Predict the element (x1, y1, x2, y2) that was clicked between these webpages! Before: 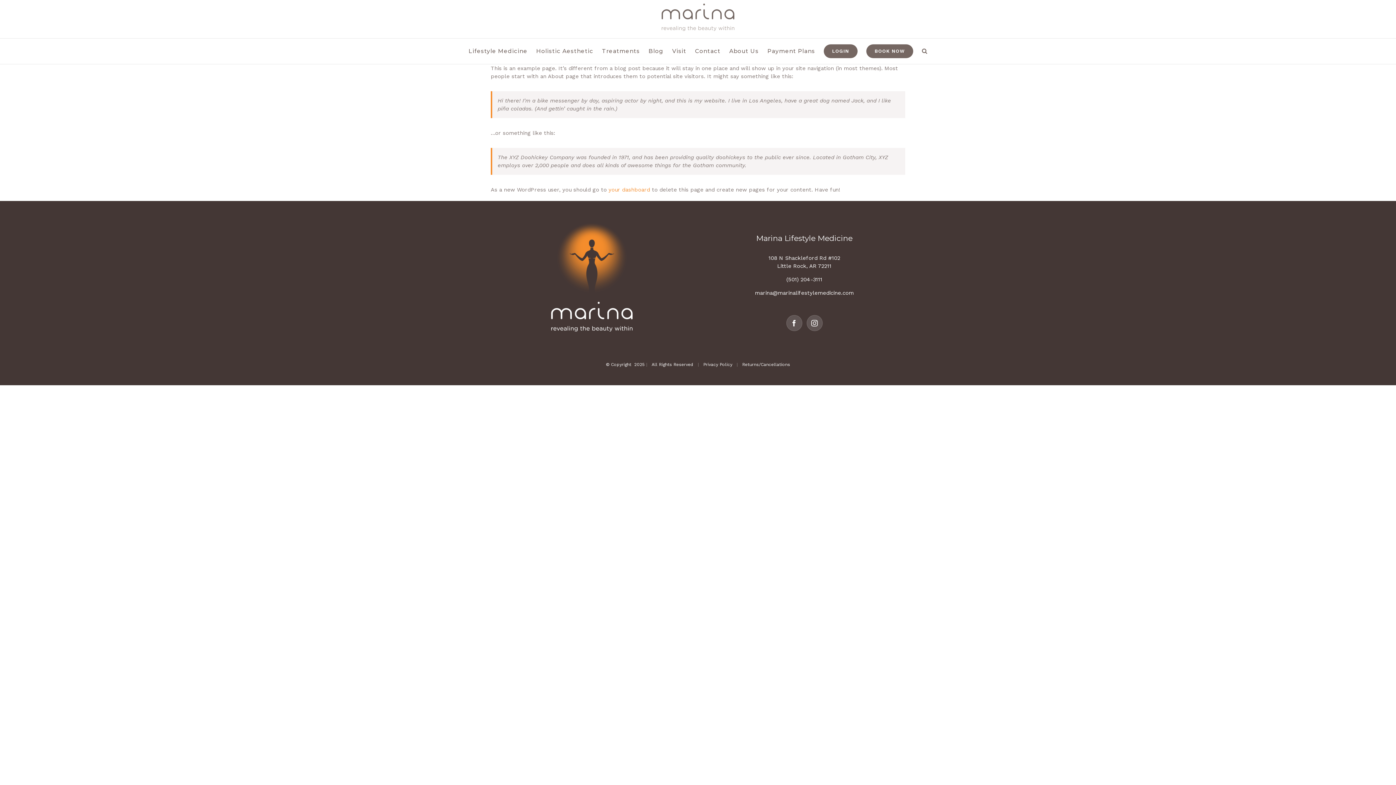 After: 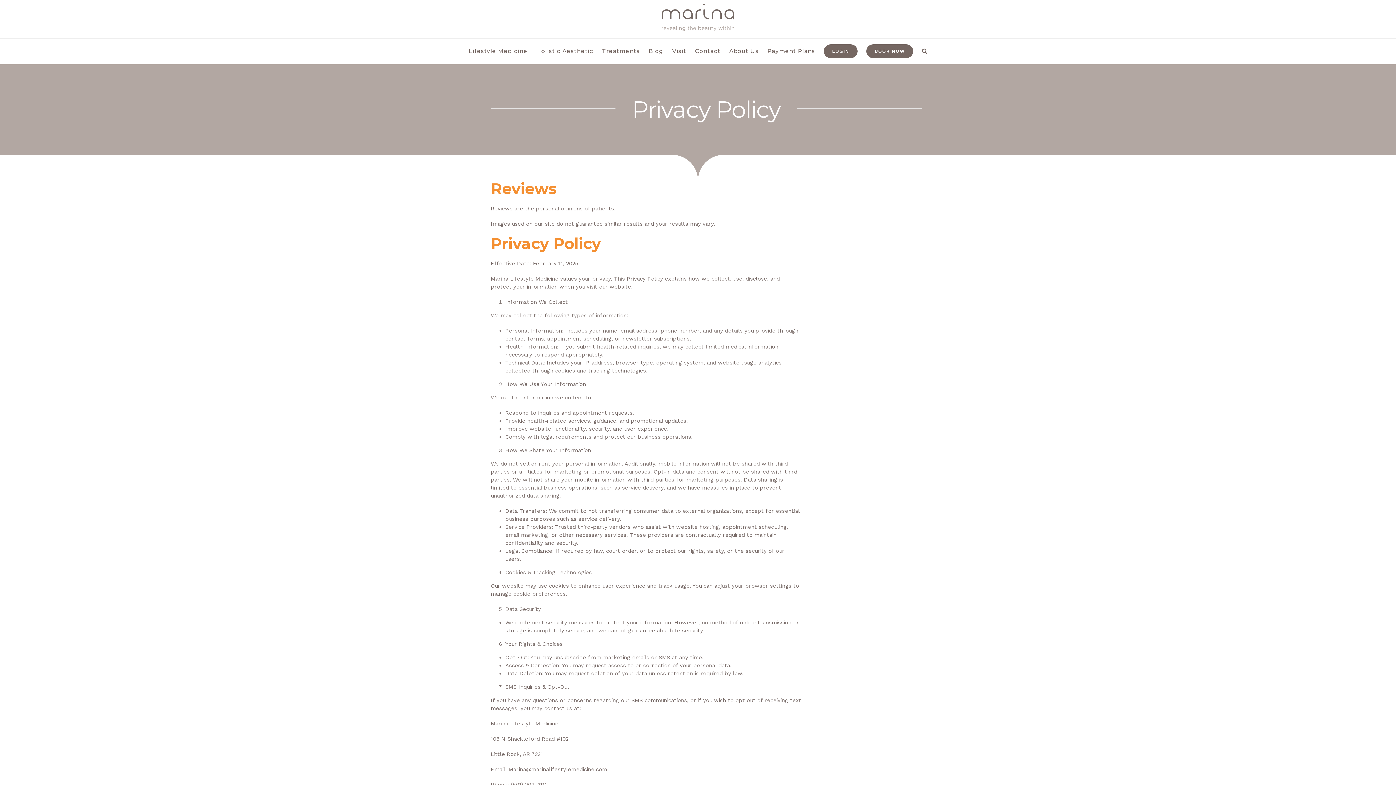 Action: label: Privacy Policy bbox: (703, 362, 732, 367)